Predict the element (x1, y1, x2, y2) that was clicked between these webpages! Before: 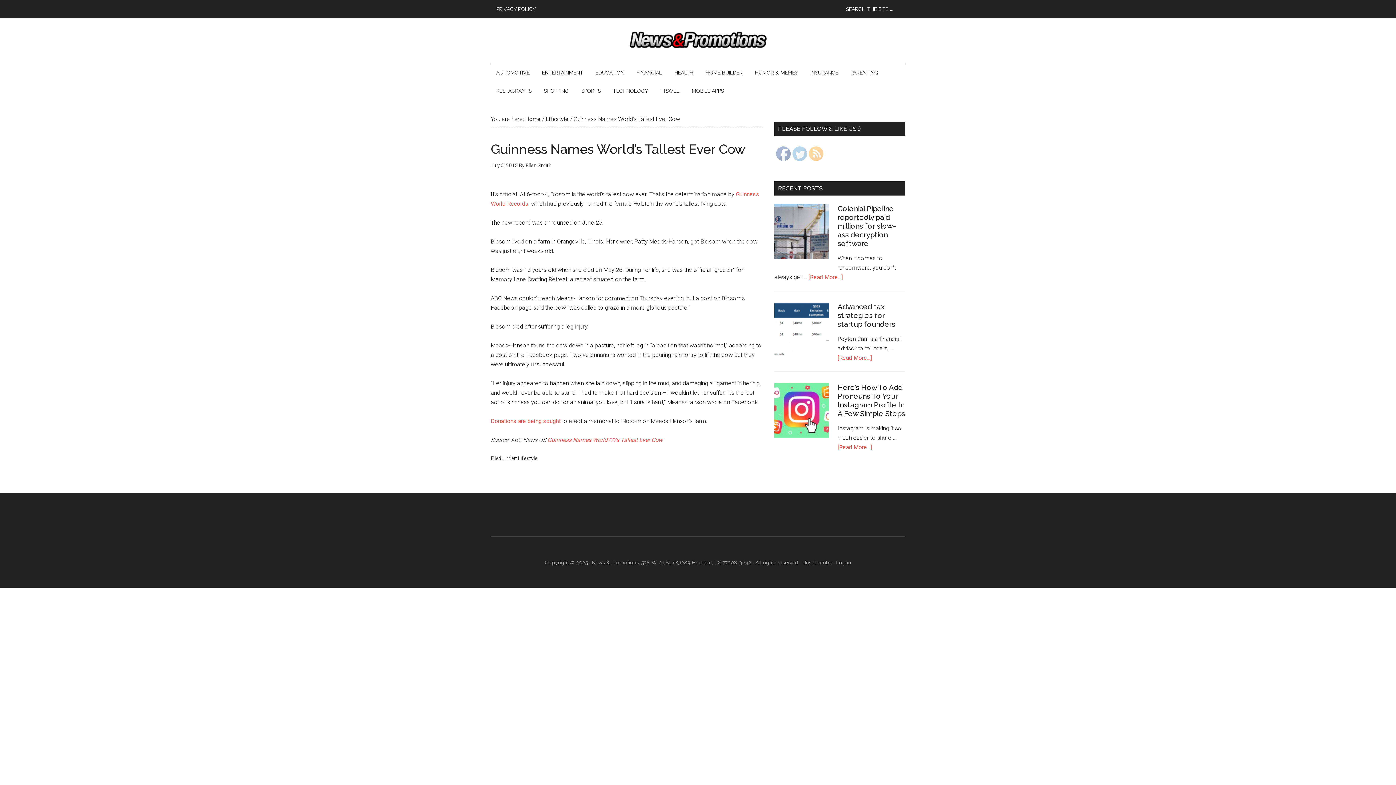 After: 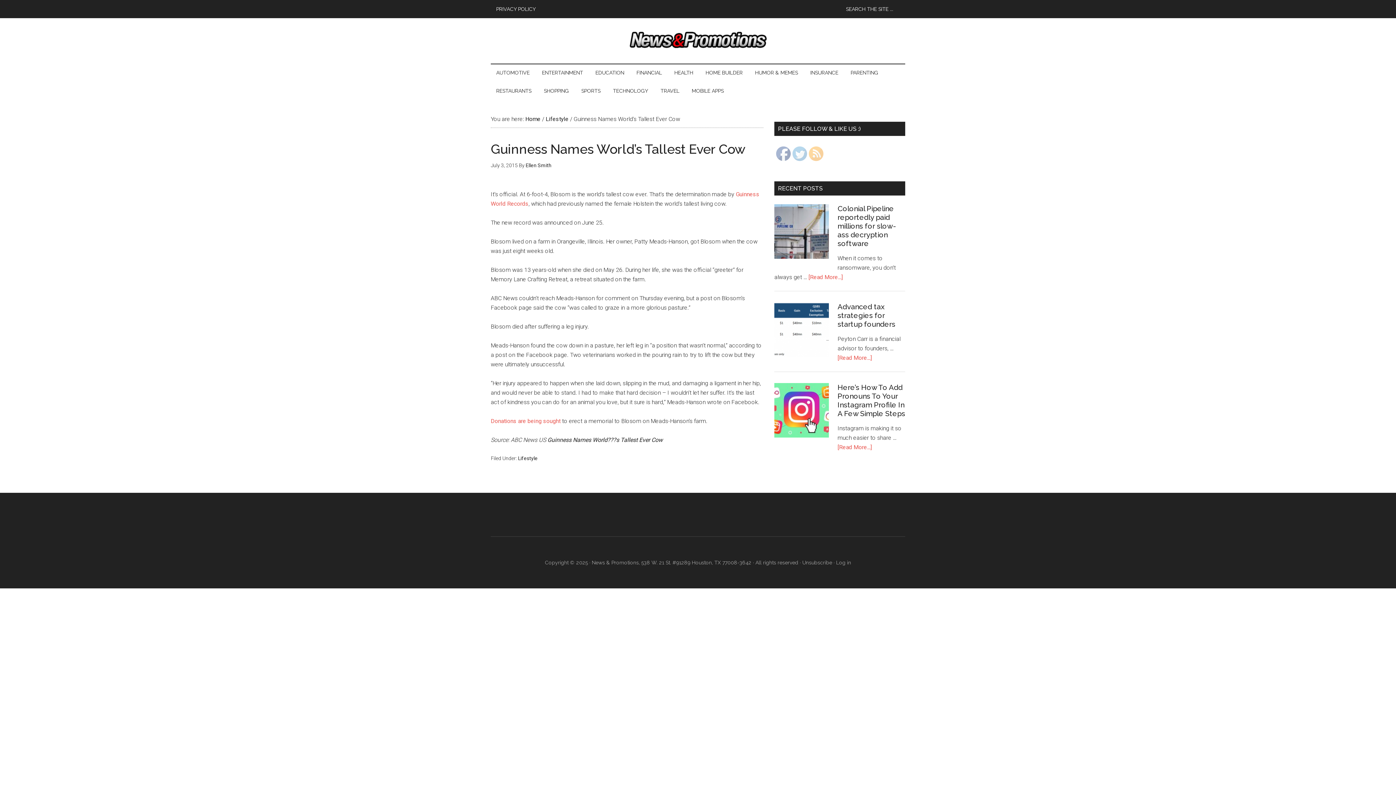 Action: label: Guinness Names World???s Tallest Ever Cow bbox: (547, 436, 662, 443)